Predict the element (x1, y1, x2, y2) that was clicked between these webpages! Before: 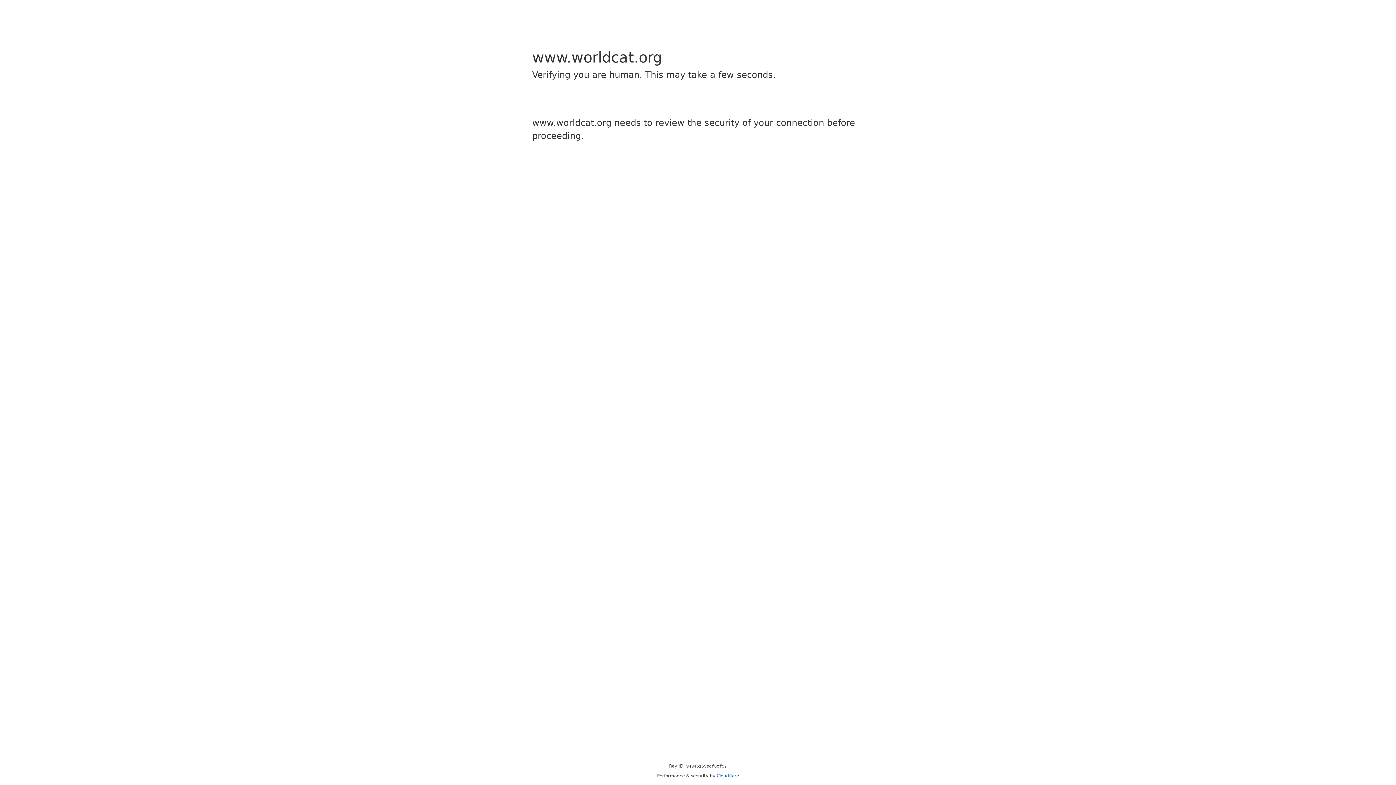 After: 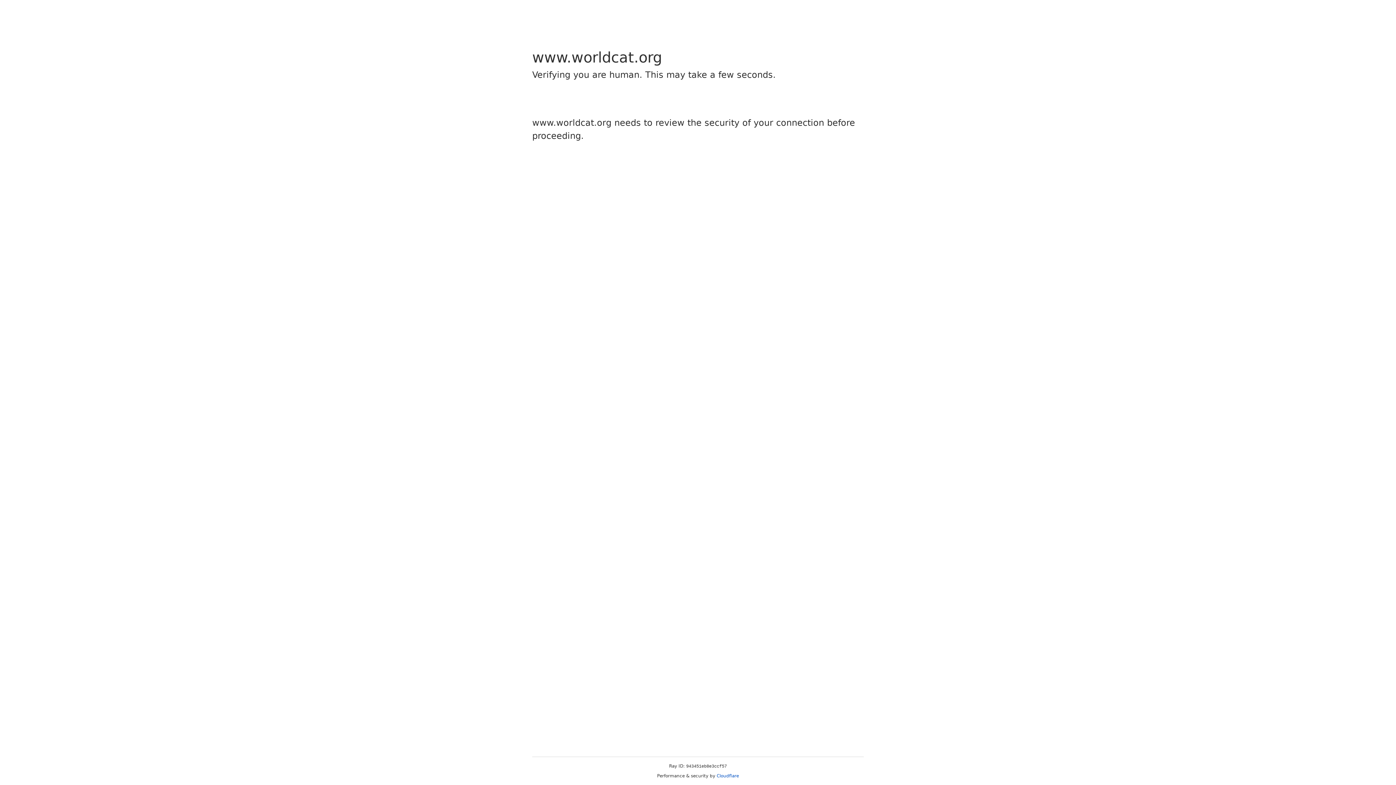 Action: label: Cloudflare bbox: (716, 773, 739, 778)